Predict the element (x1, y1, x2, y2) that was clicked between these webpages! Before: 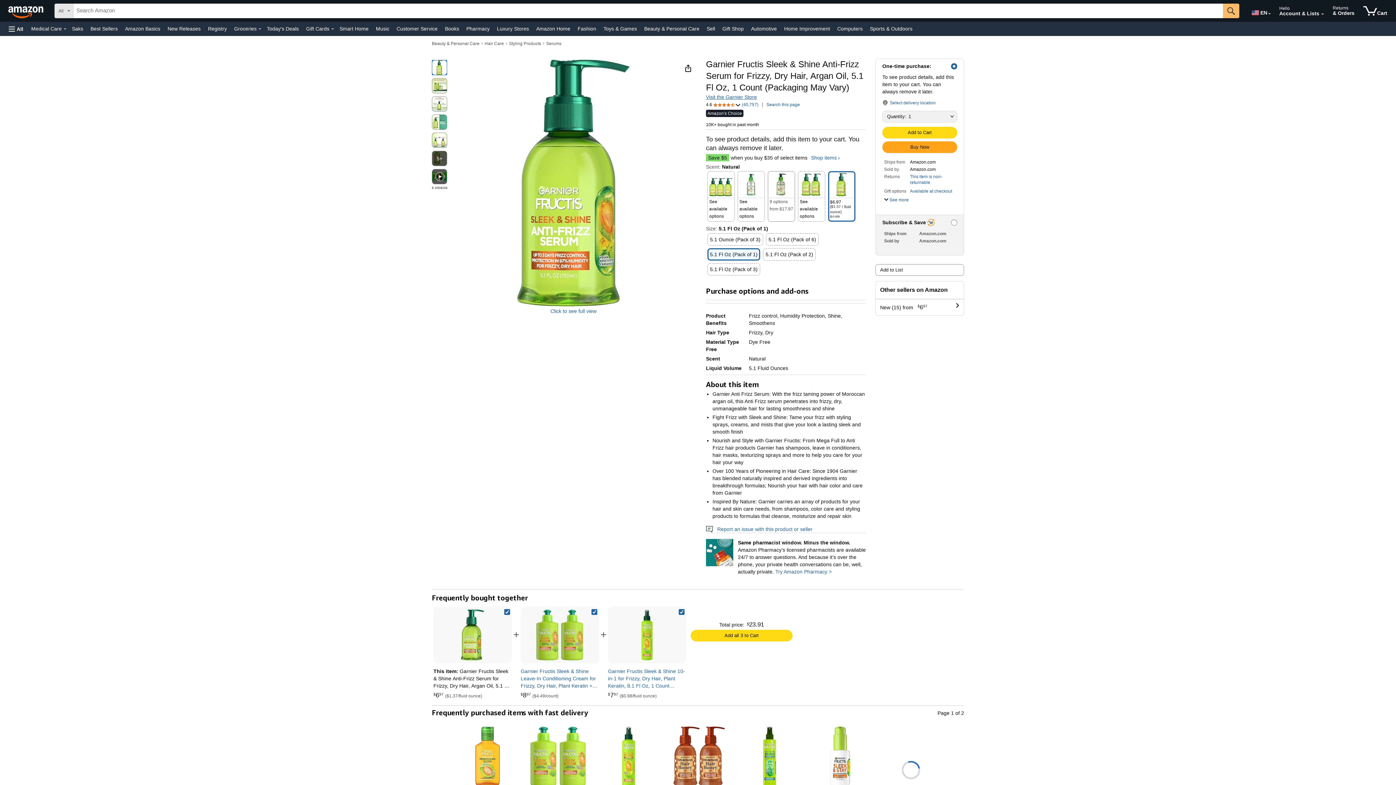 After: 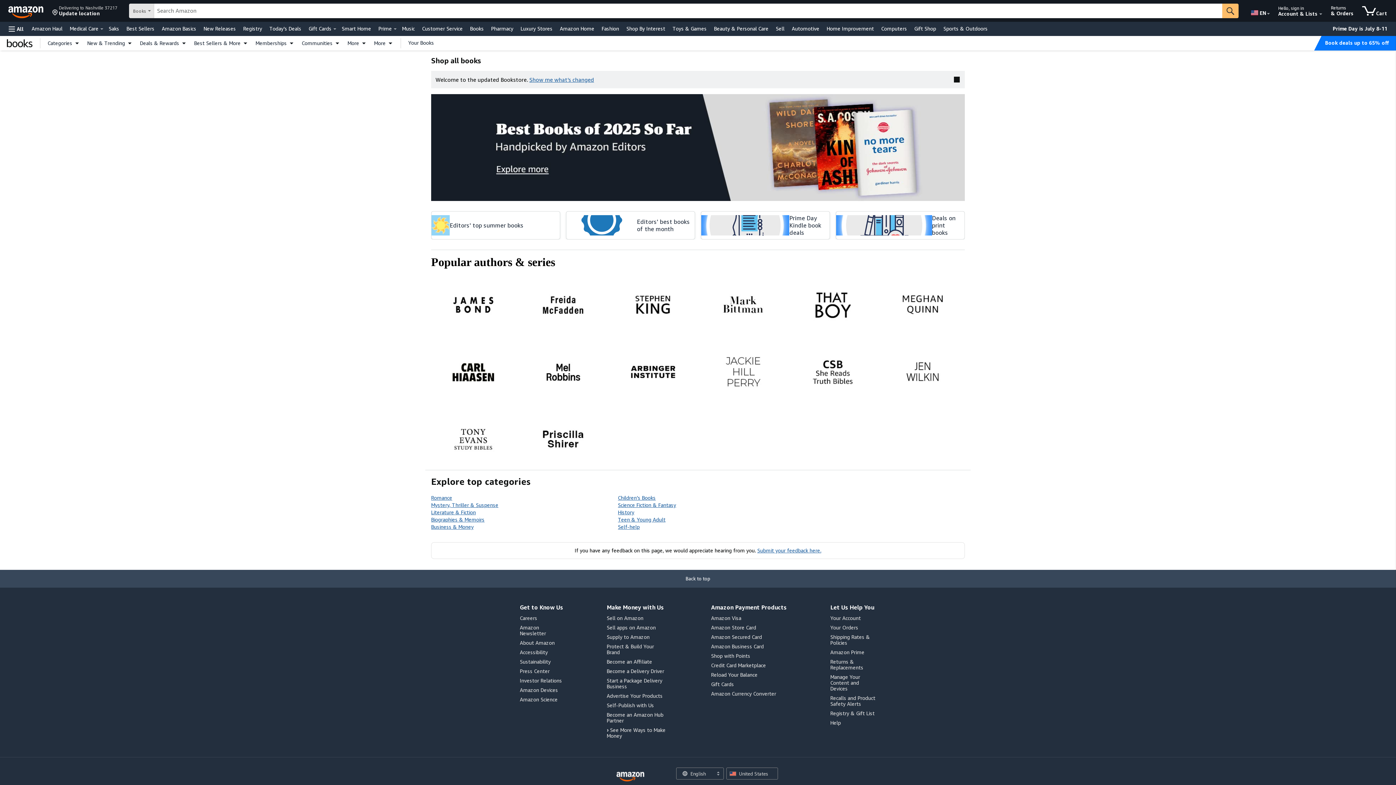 Action: bbox: (443, 23, 461, 33) label: Books